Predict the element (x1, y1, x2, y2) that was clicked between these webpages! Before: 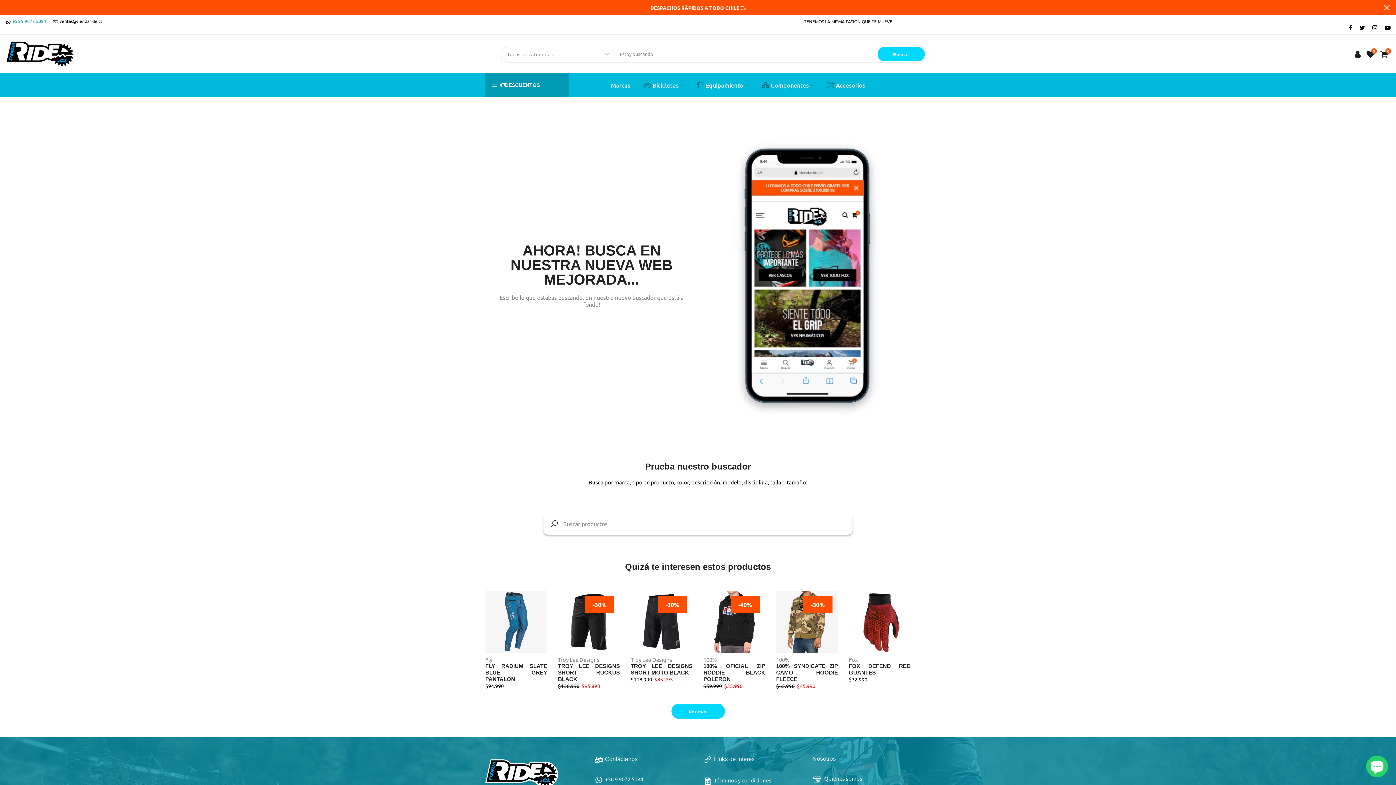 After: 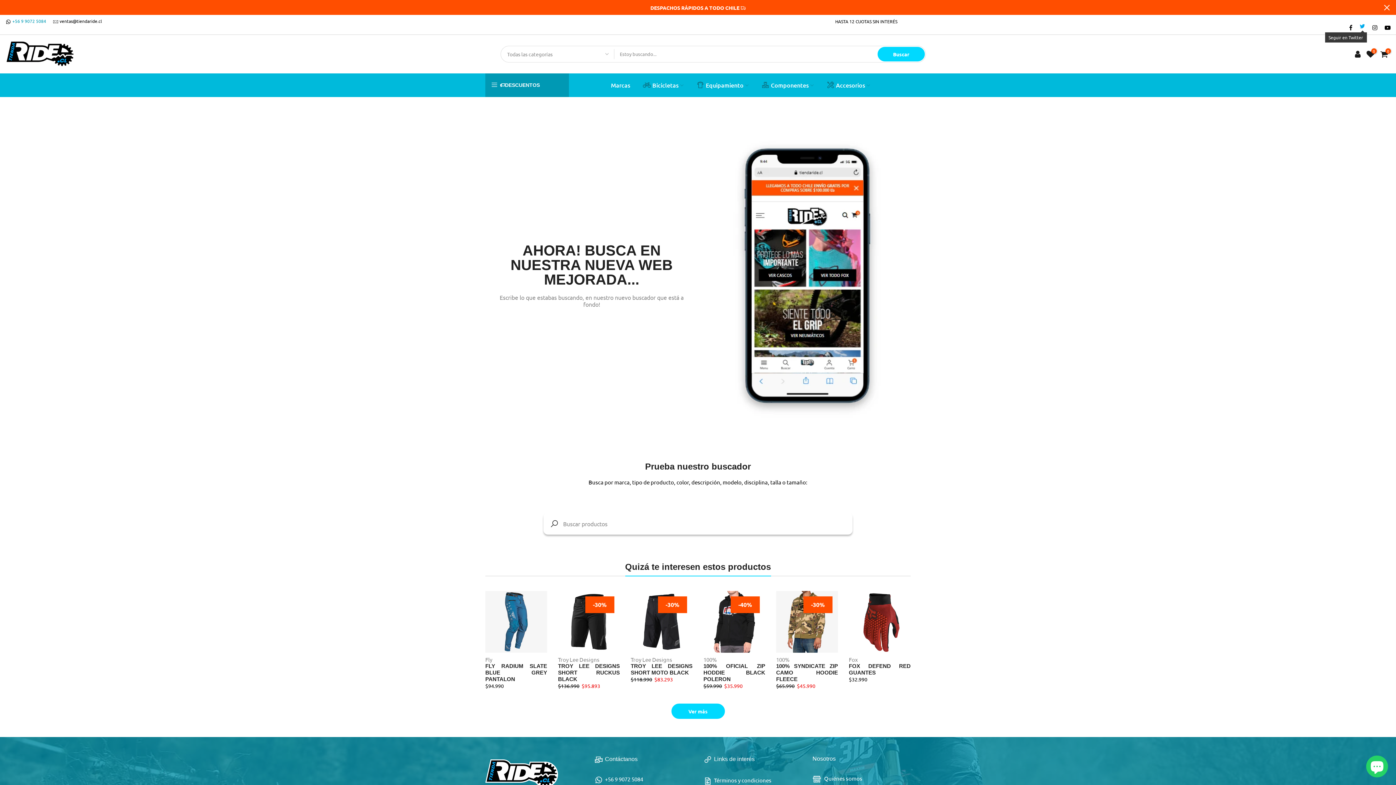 Action: bbox: (1360, 24, 1365, 30)